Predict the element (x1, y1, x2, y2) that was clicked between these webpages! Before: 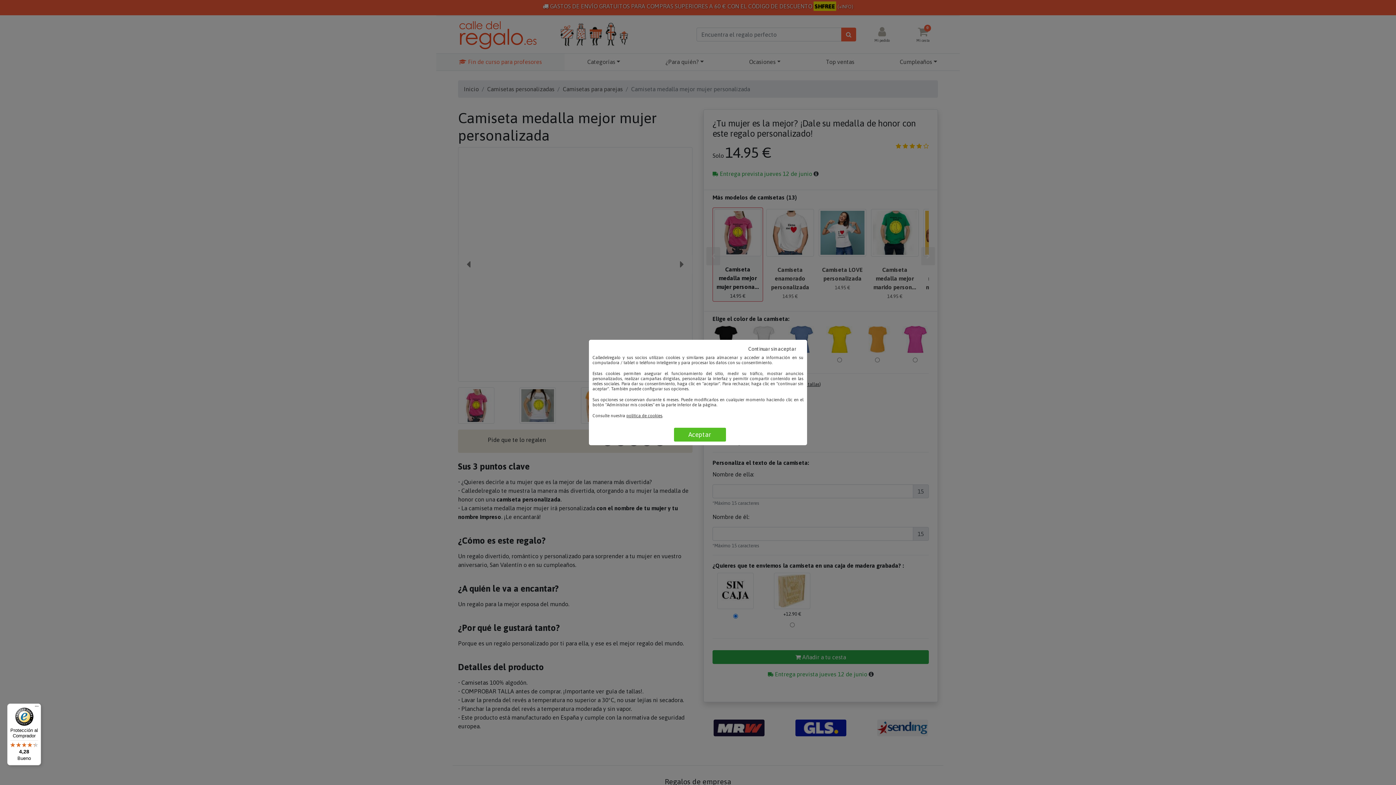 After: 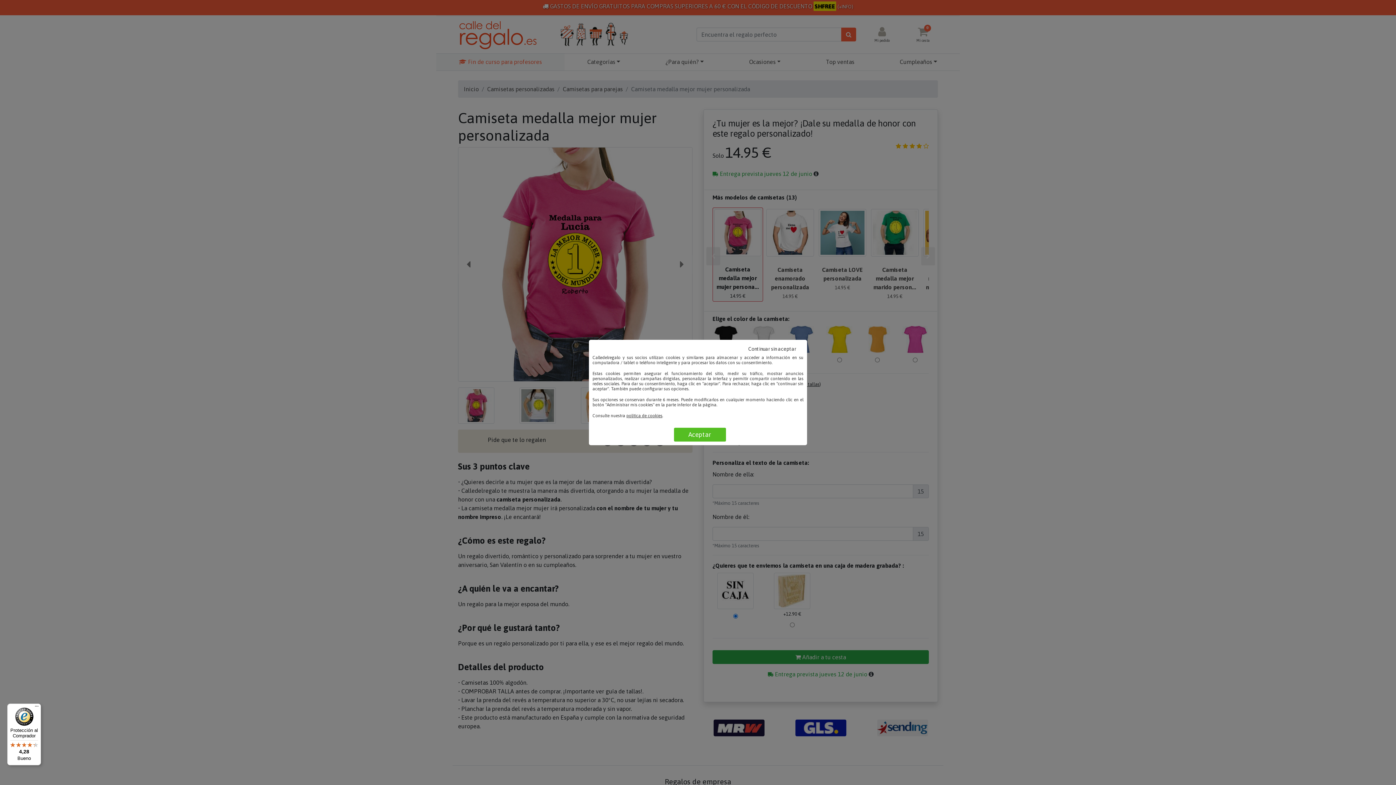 Action: label: Protección al Comprador

4,28

Bueno bbox: (7, 704, 41, 765)